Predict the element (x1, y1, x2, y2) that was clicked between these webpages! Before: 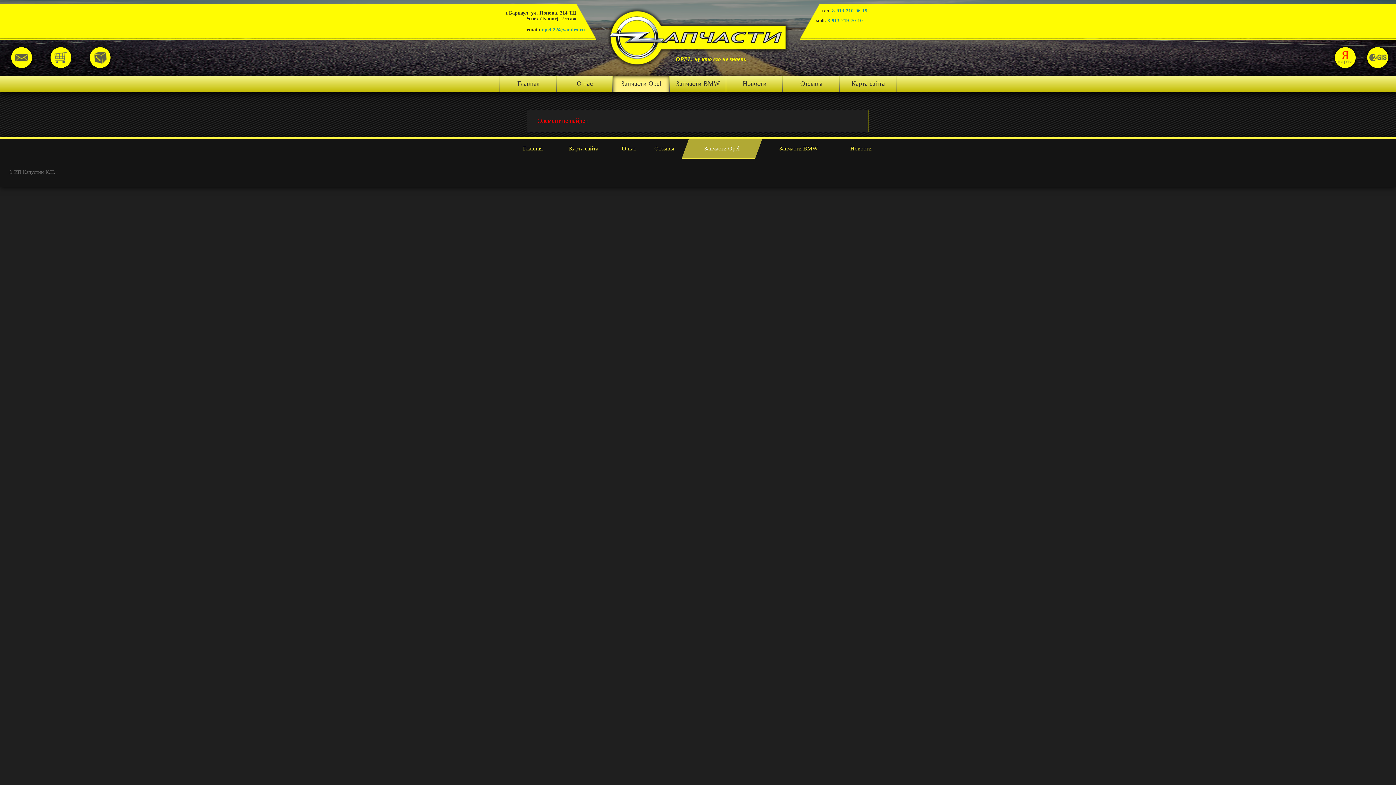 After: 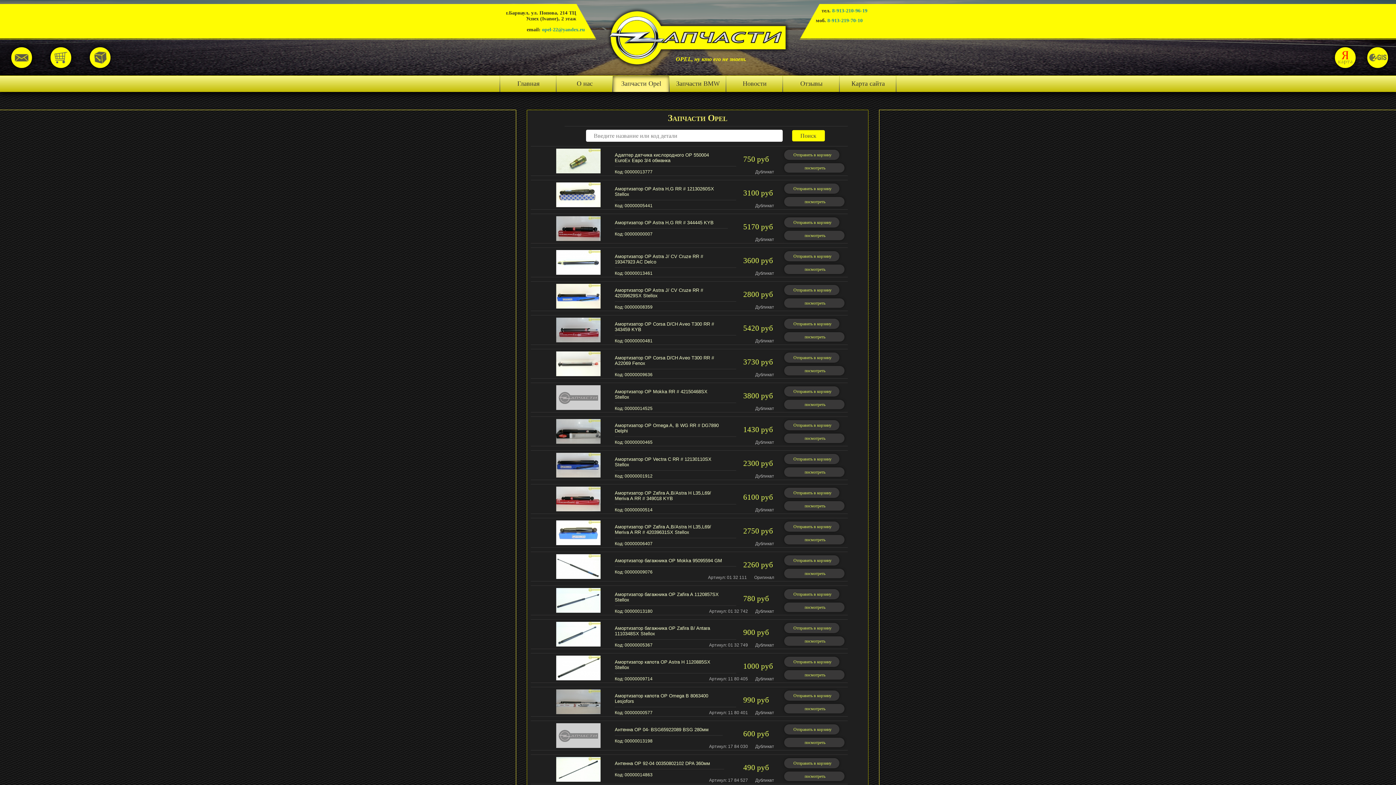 Action: bbox: (613, 76, 669, 96) label: Запчасти Opel